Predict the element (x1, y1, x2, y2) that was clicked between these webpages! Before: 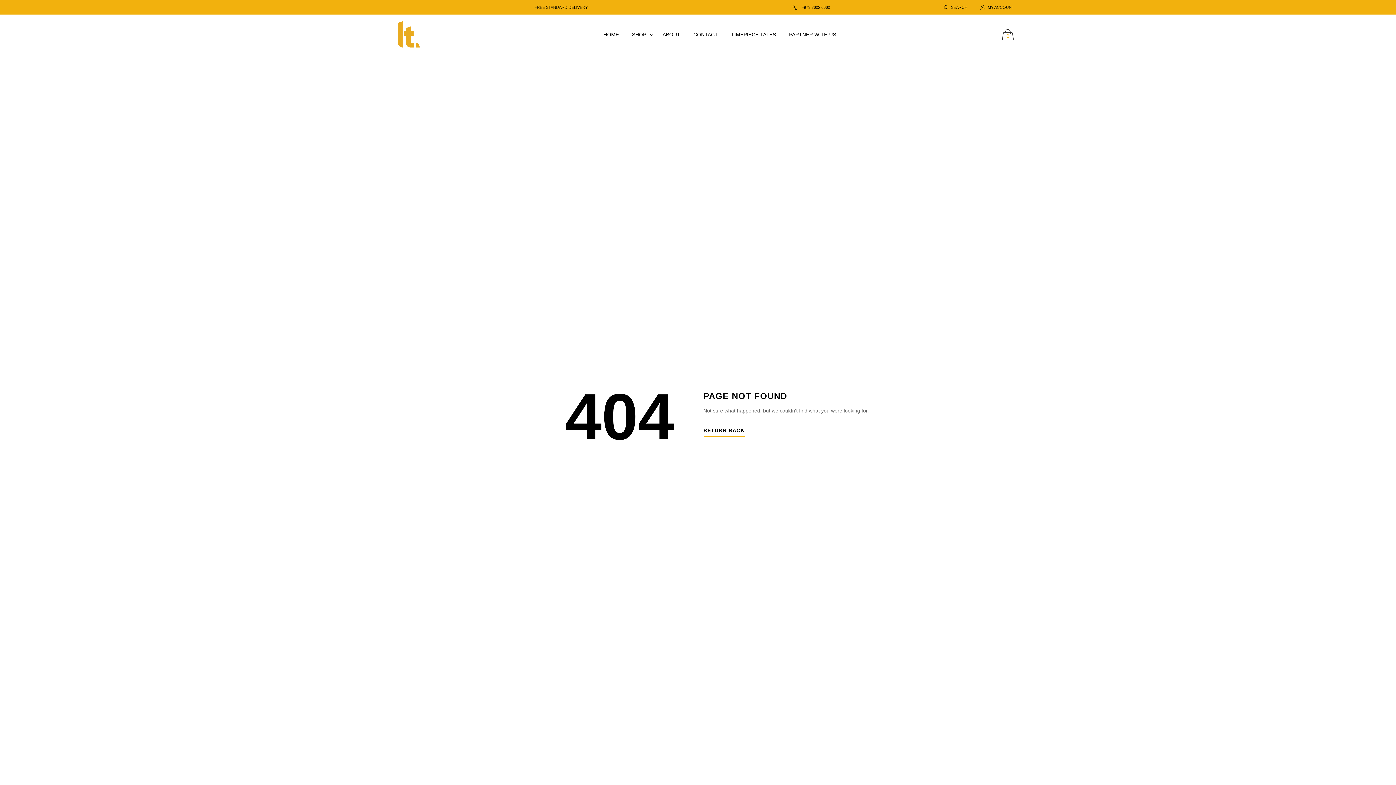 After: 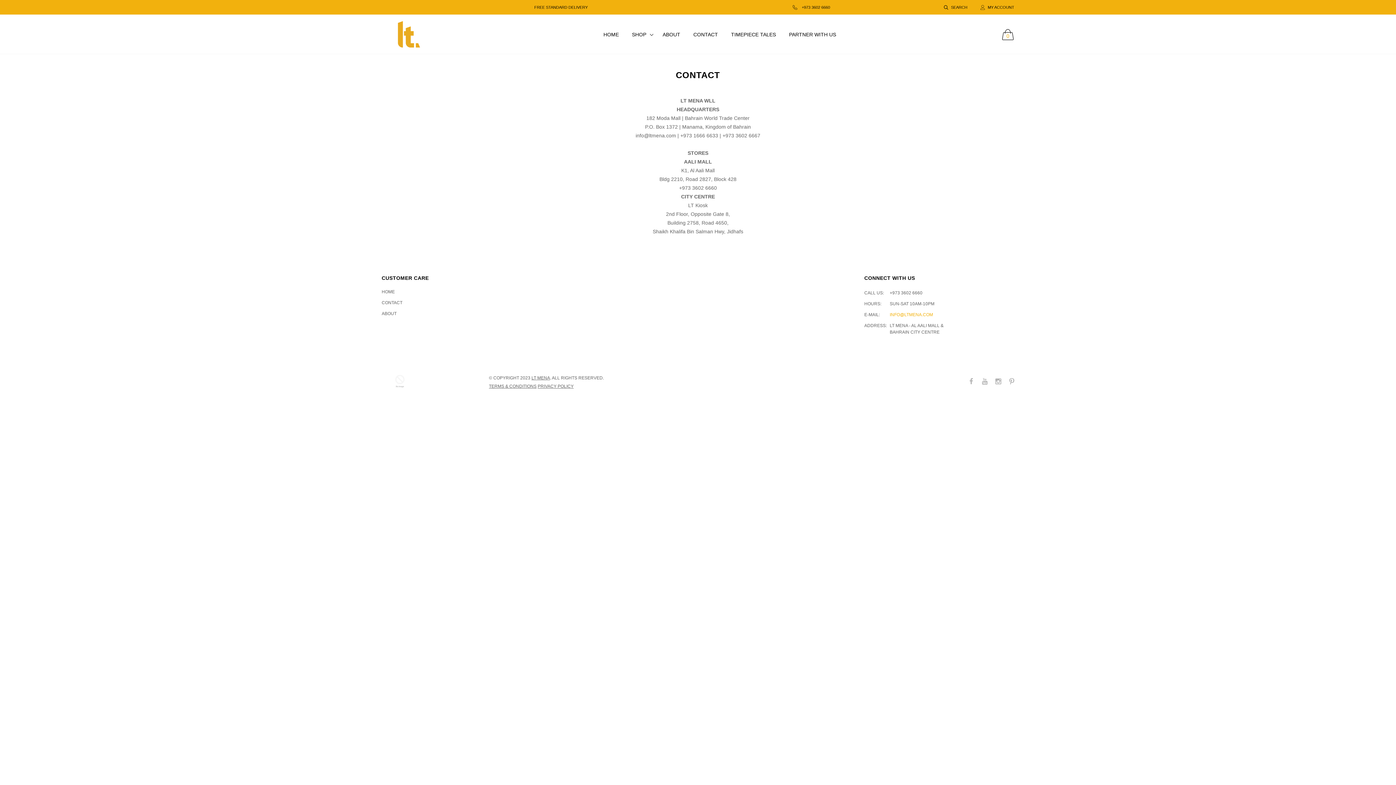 Action: label: CONTACT bbox: (687, 23, 724, 45)